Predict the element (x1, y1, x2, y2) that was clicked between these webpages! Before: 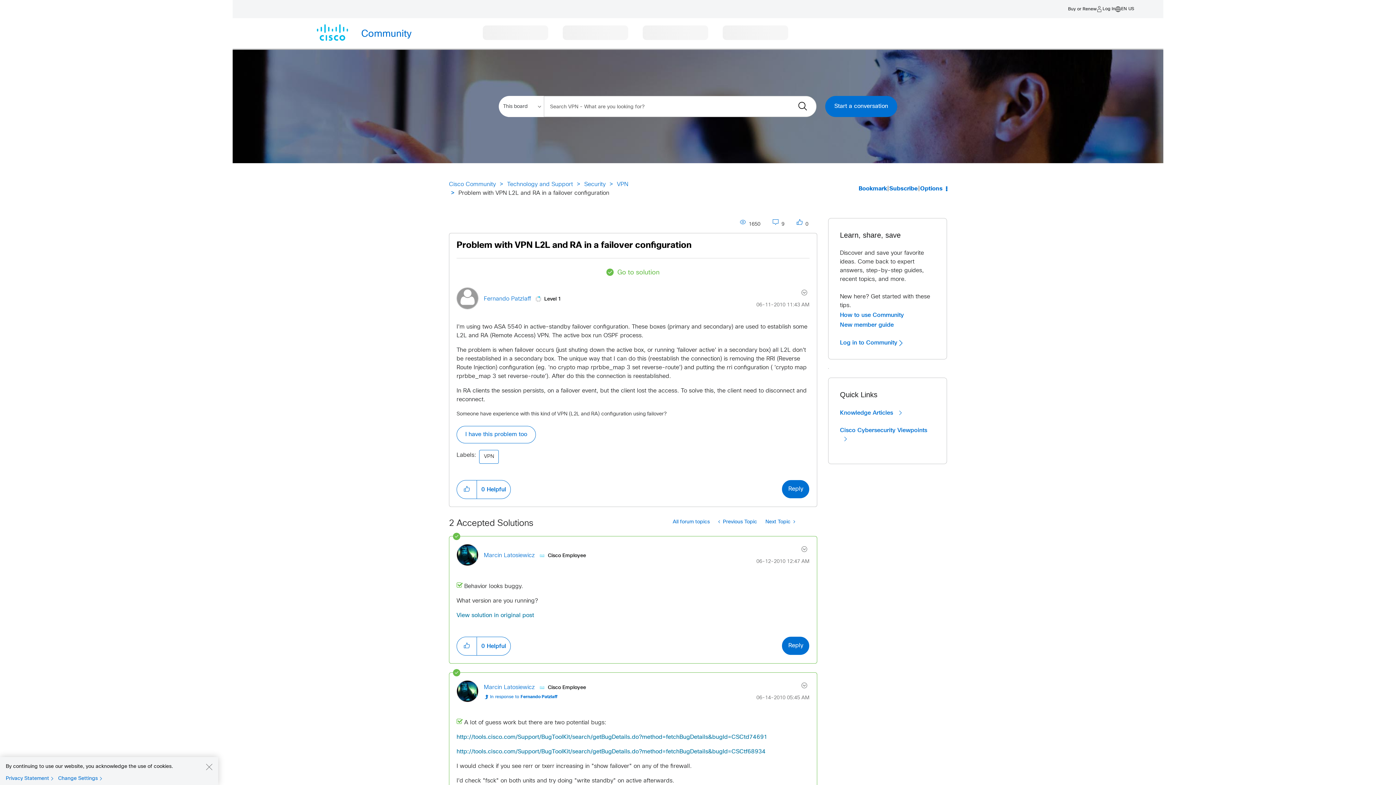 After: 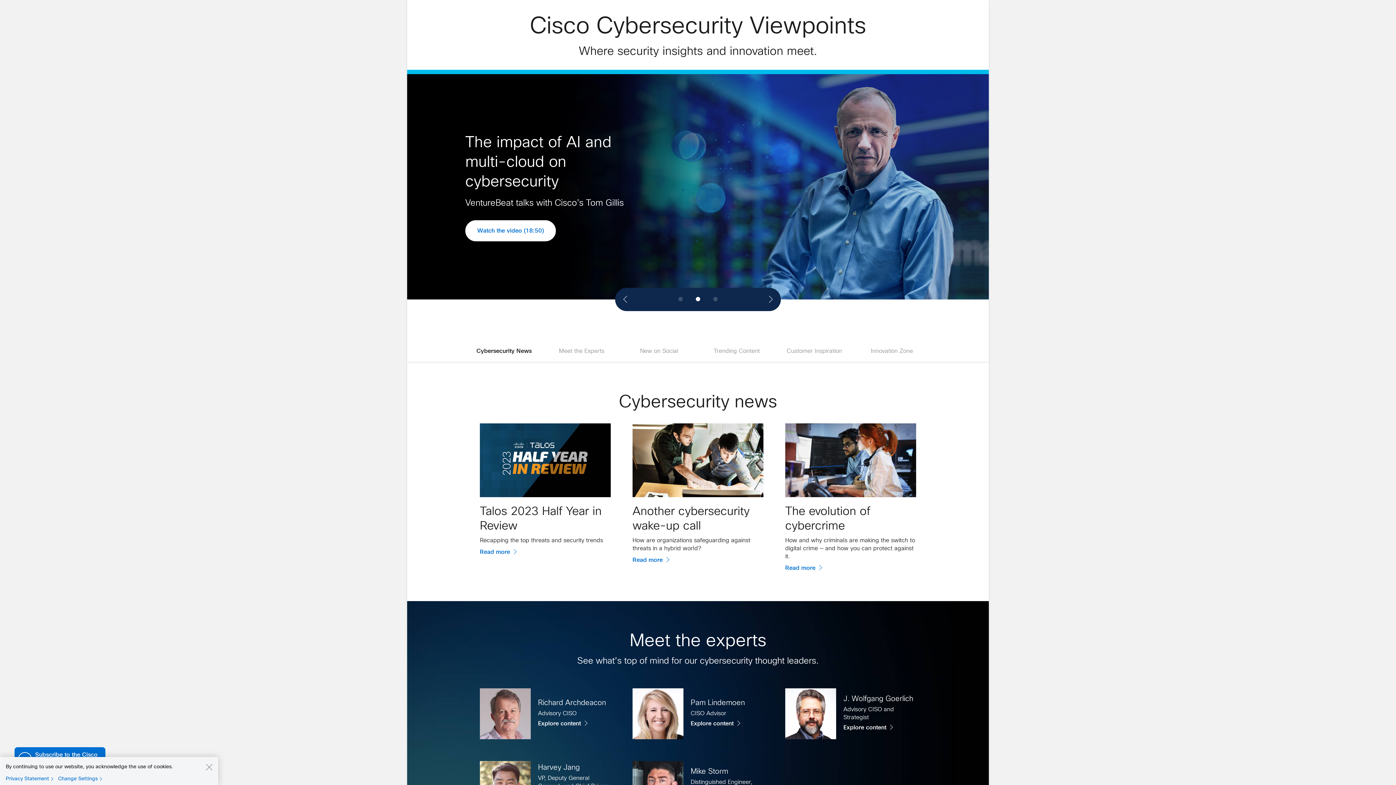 Action: bbox: (840, 426, 935, 443) label: Cisco Cybersecurity Viewpoints 